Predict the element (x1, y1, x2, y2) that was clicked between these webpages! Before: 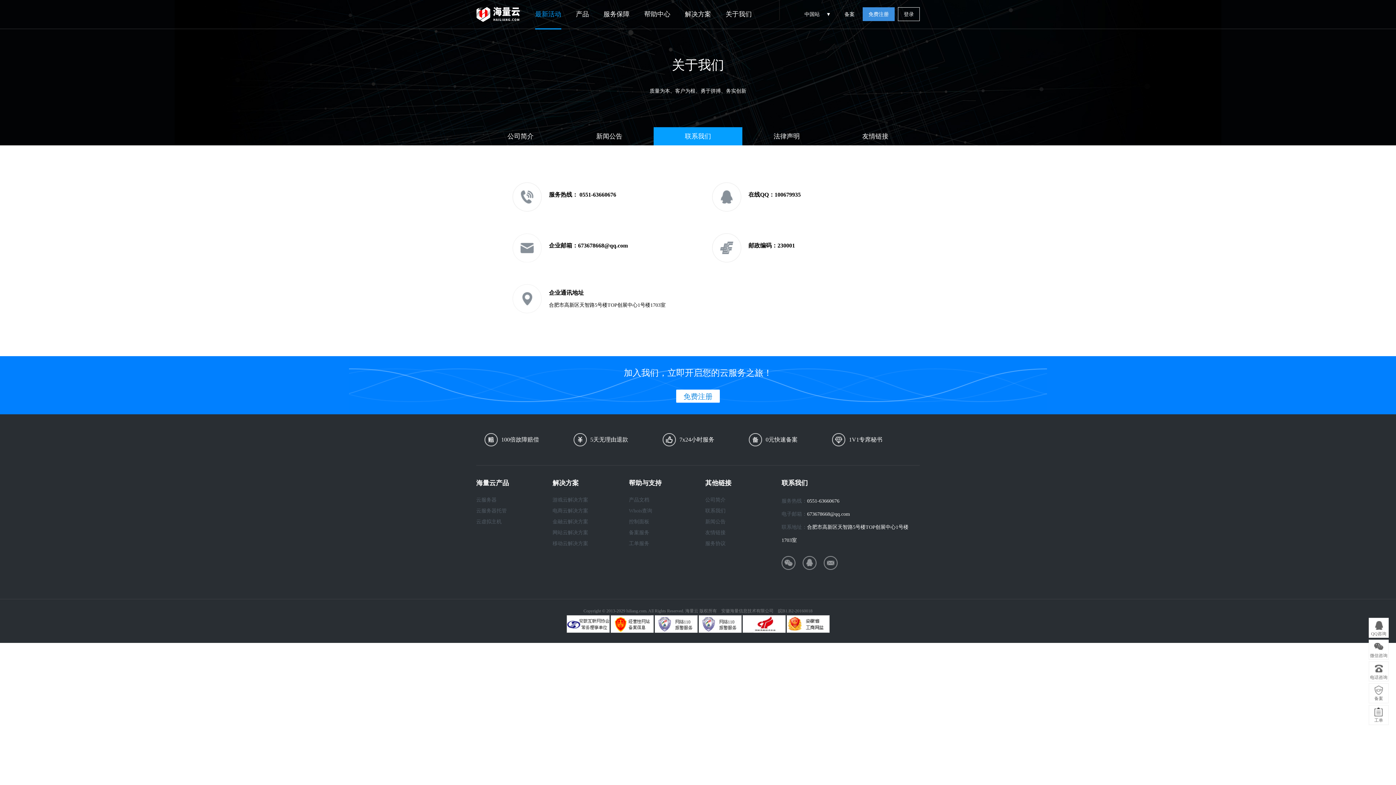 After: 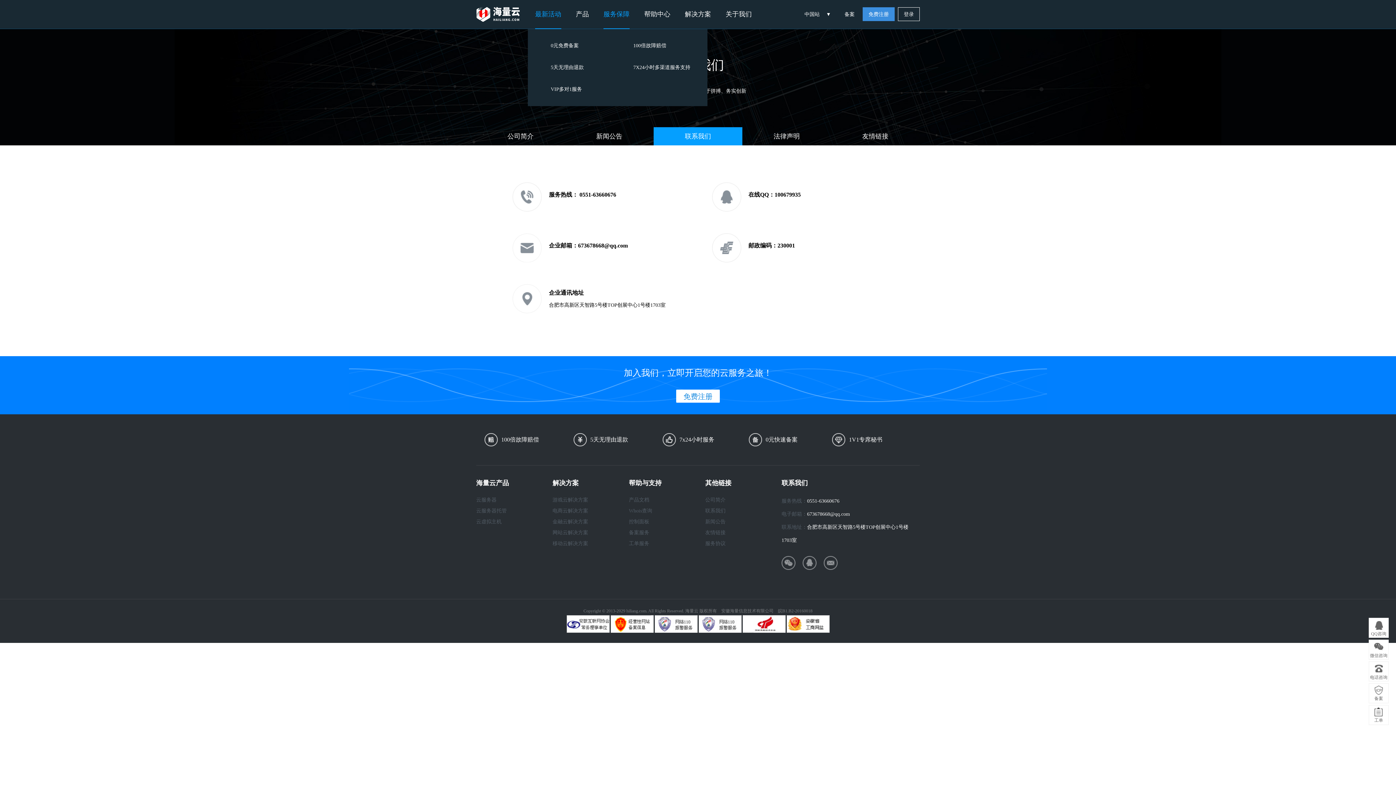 Action: bbox: (596, 0, 637, 29) label: 服务保障